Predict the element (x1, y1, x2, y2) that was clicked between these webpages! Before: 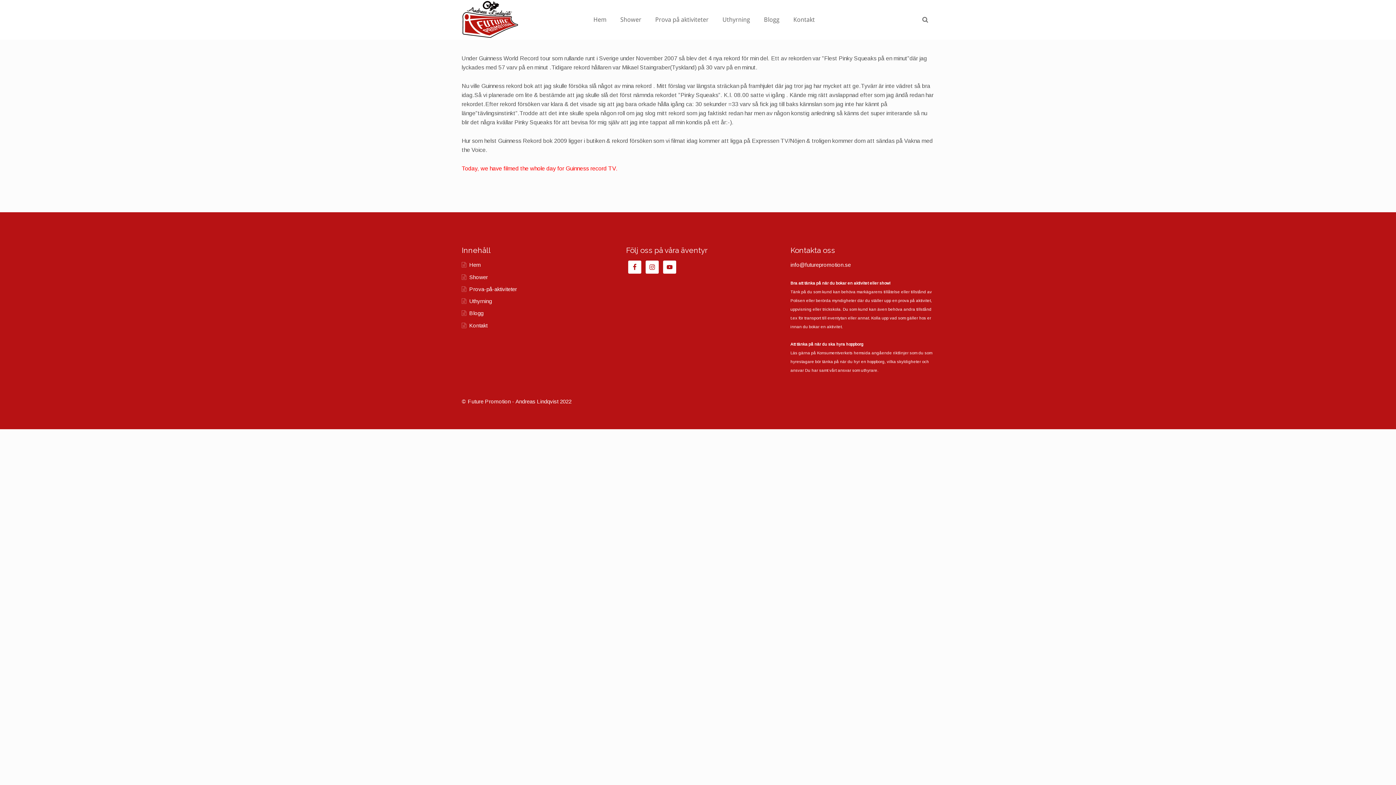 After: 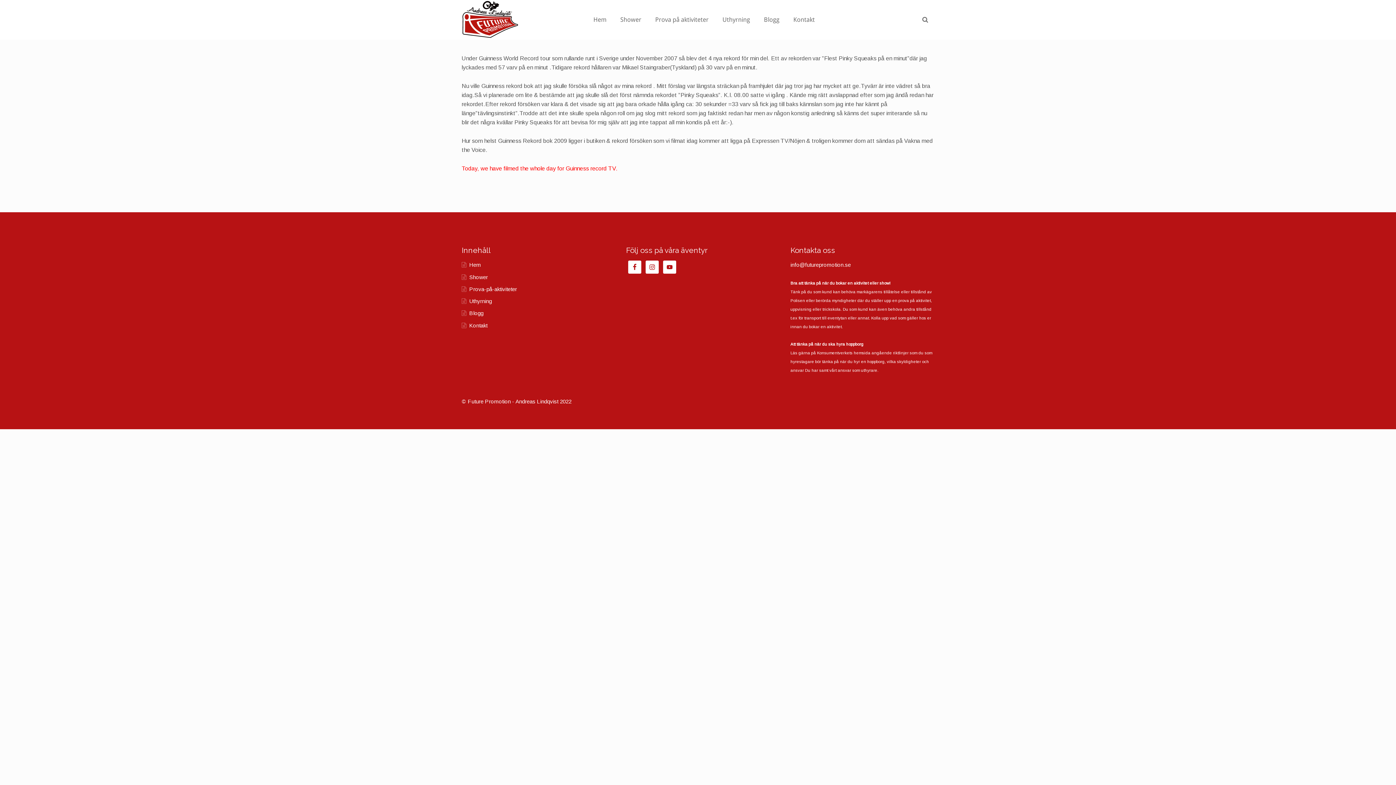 Action: bbox: (817, 350, 852, 355) label: Konsumentverkets